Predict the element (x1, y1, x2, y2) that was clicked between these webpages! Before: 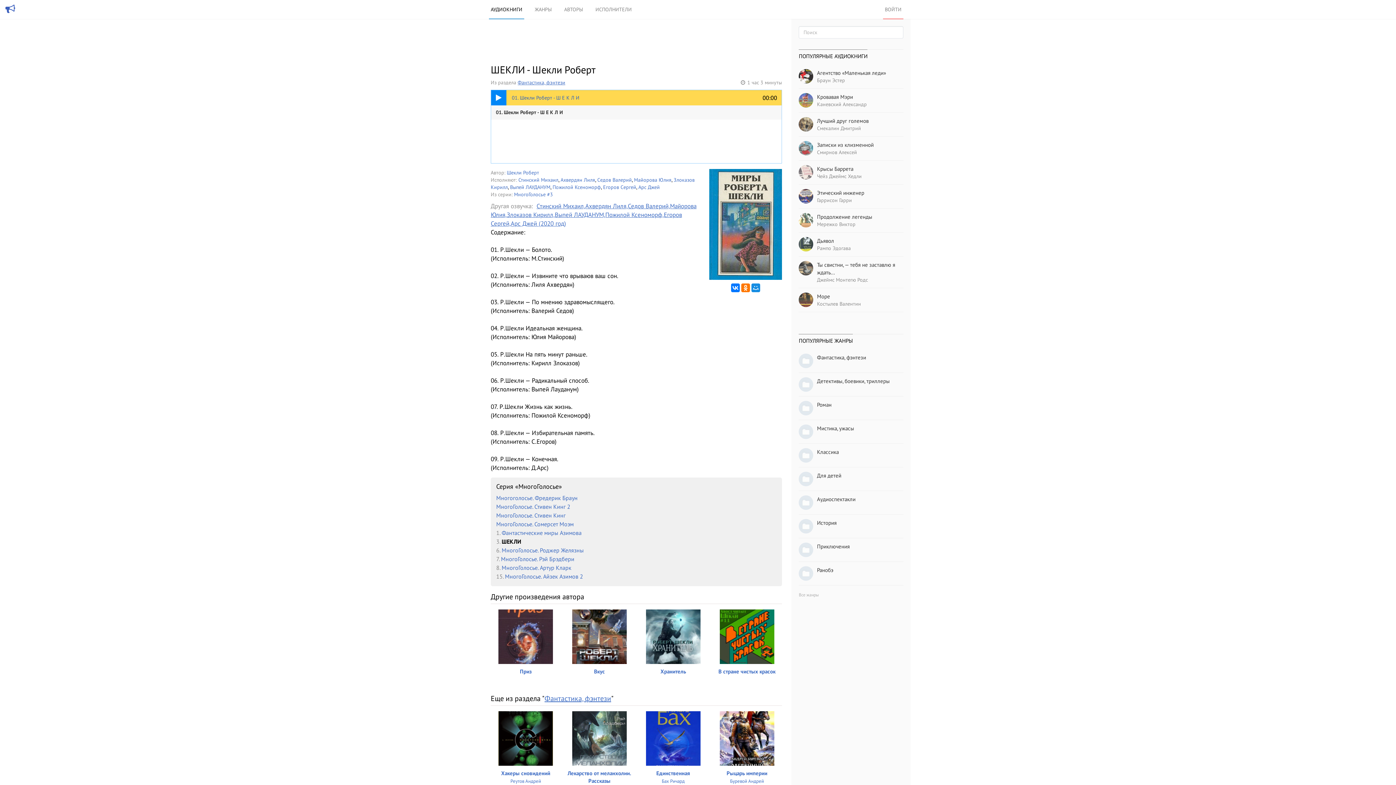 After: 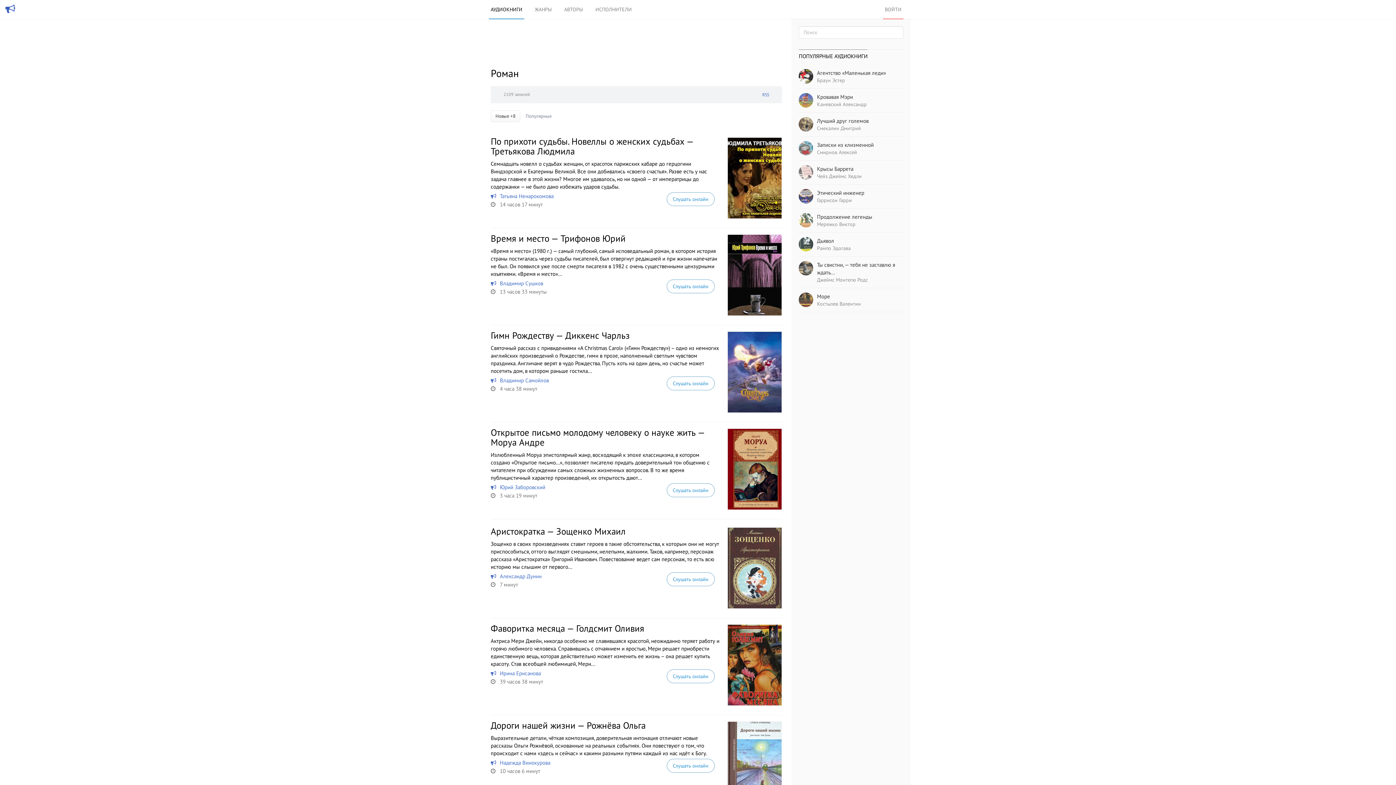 Action: bbox: (799, 401, 813, 415)